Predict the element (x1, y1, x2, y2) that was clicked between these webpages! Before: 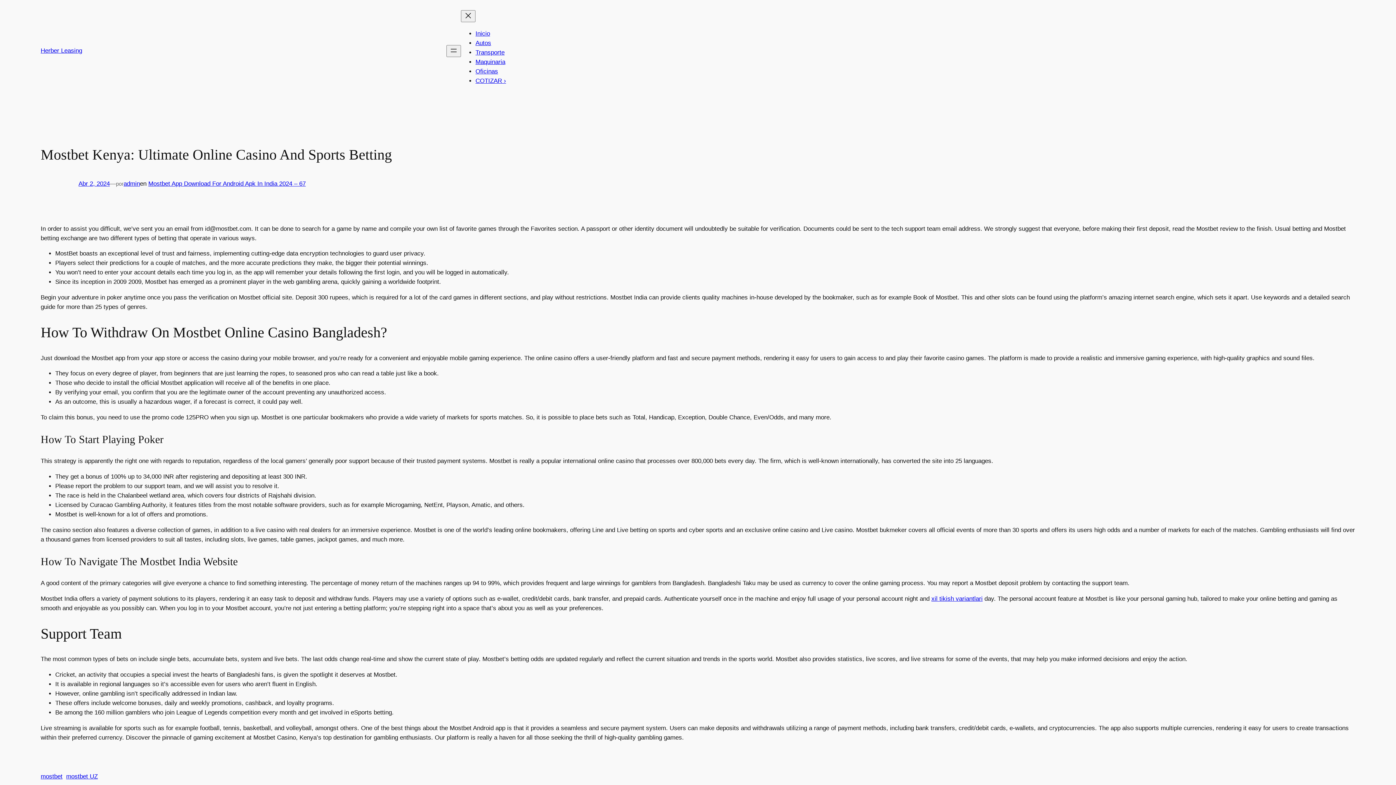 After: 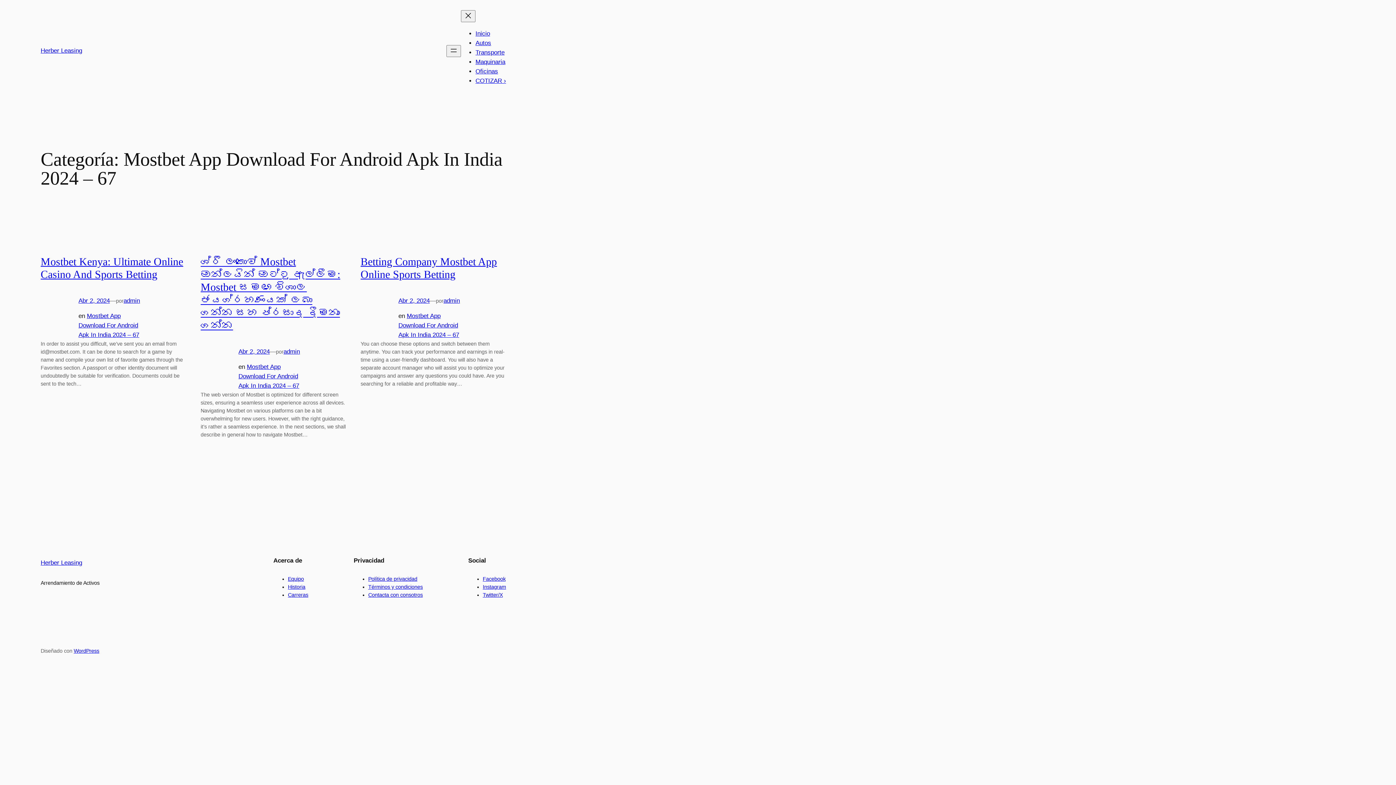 Action: bbox: (148, 180, 305, 187) label: Mostbet App Download For Android Apk In India 2024 – 67